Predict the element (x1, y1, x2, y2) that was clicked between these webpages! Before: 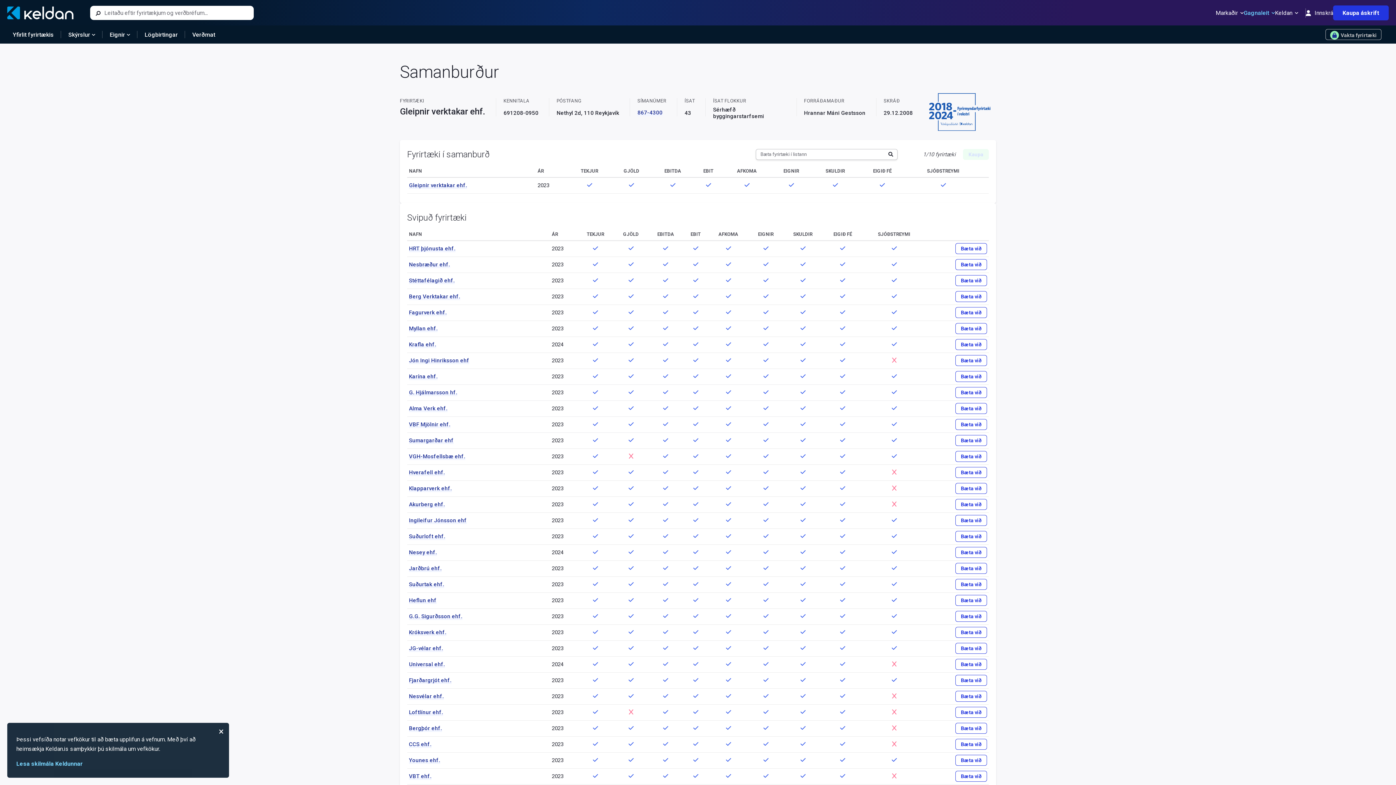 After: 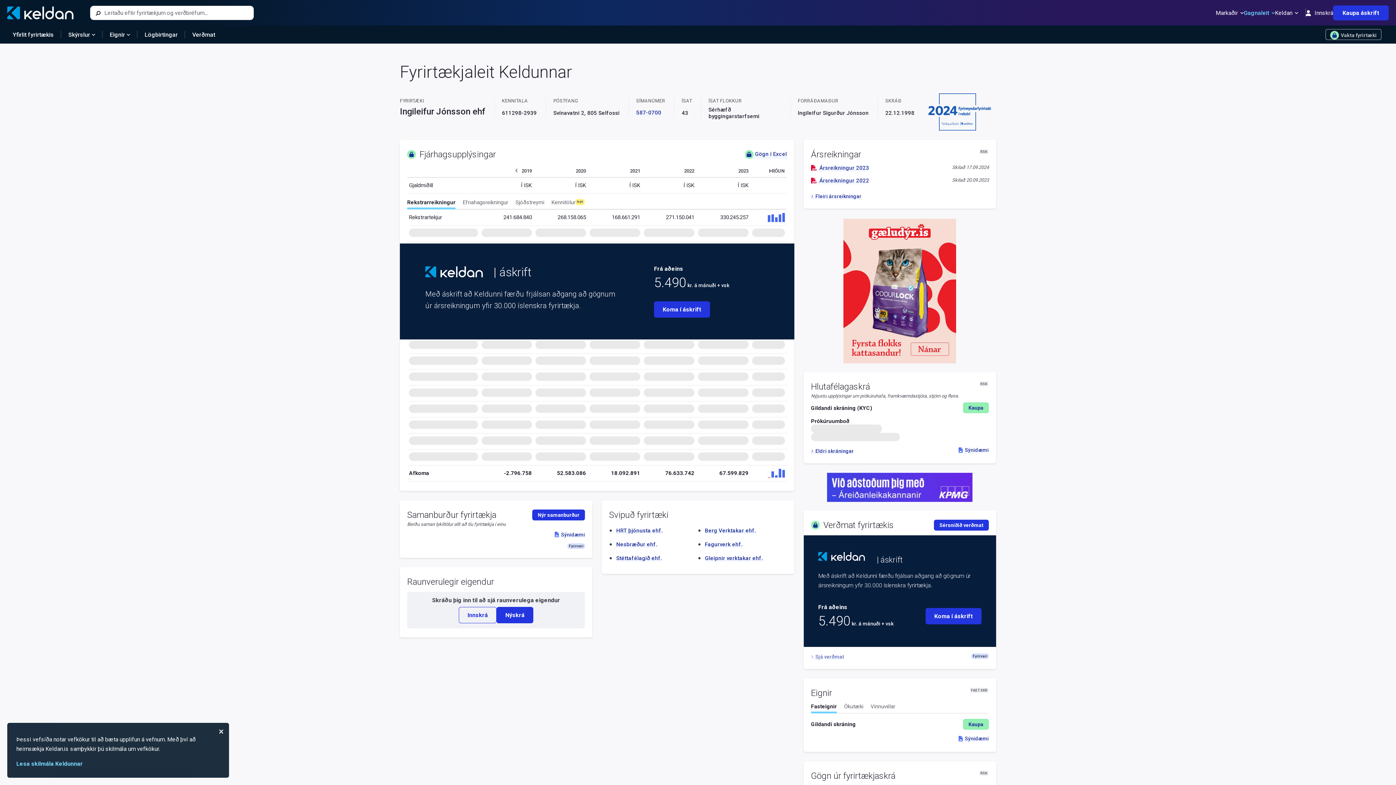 Action: label: Ingileifur Jónsson ehf bbox: (409, 517, 466, 524)